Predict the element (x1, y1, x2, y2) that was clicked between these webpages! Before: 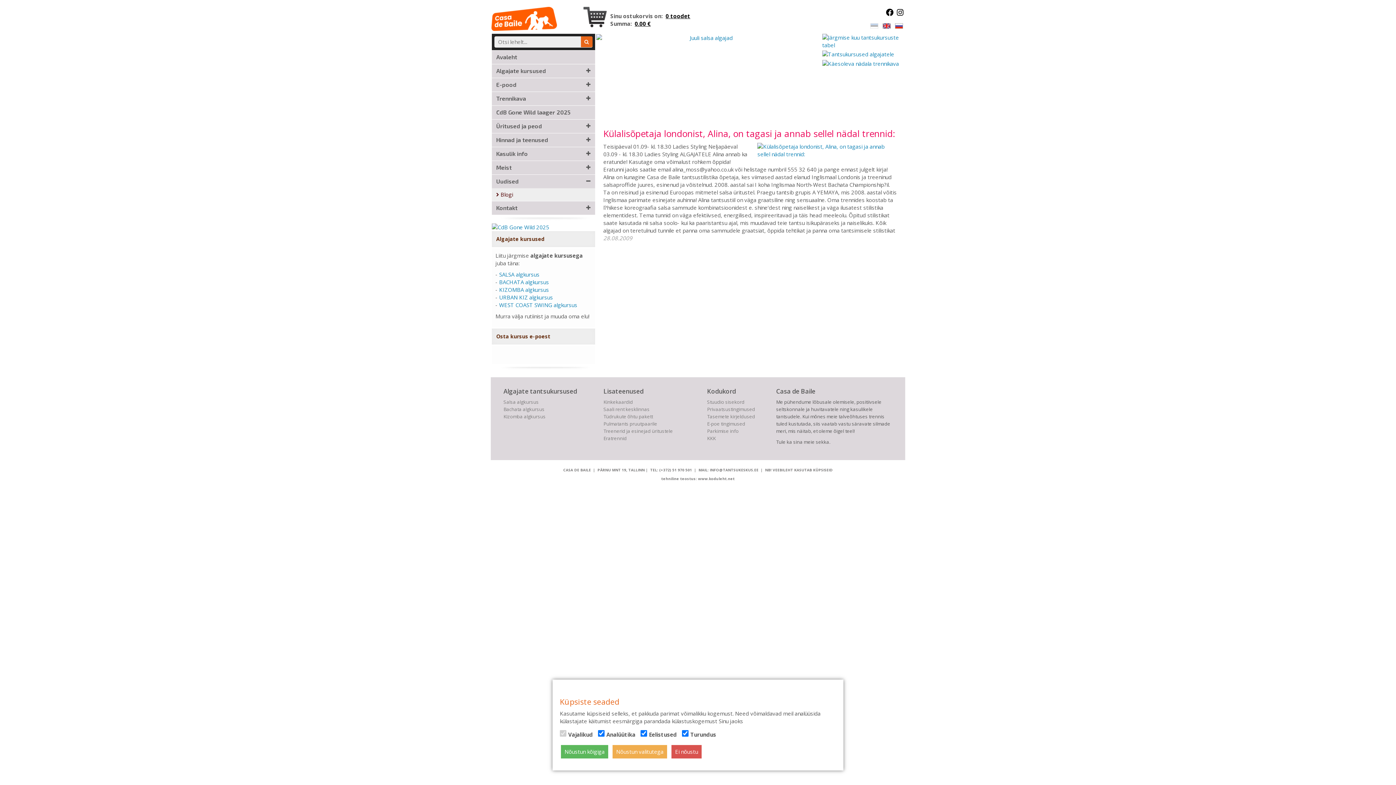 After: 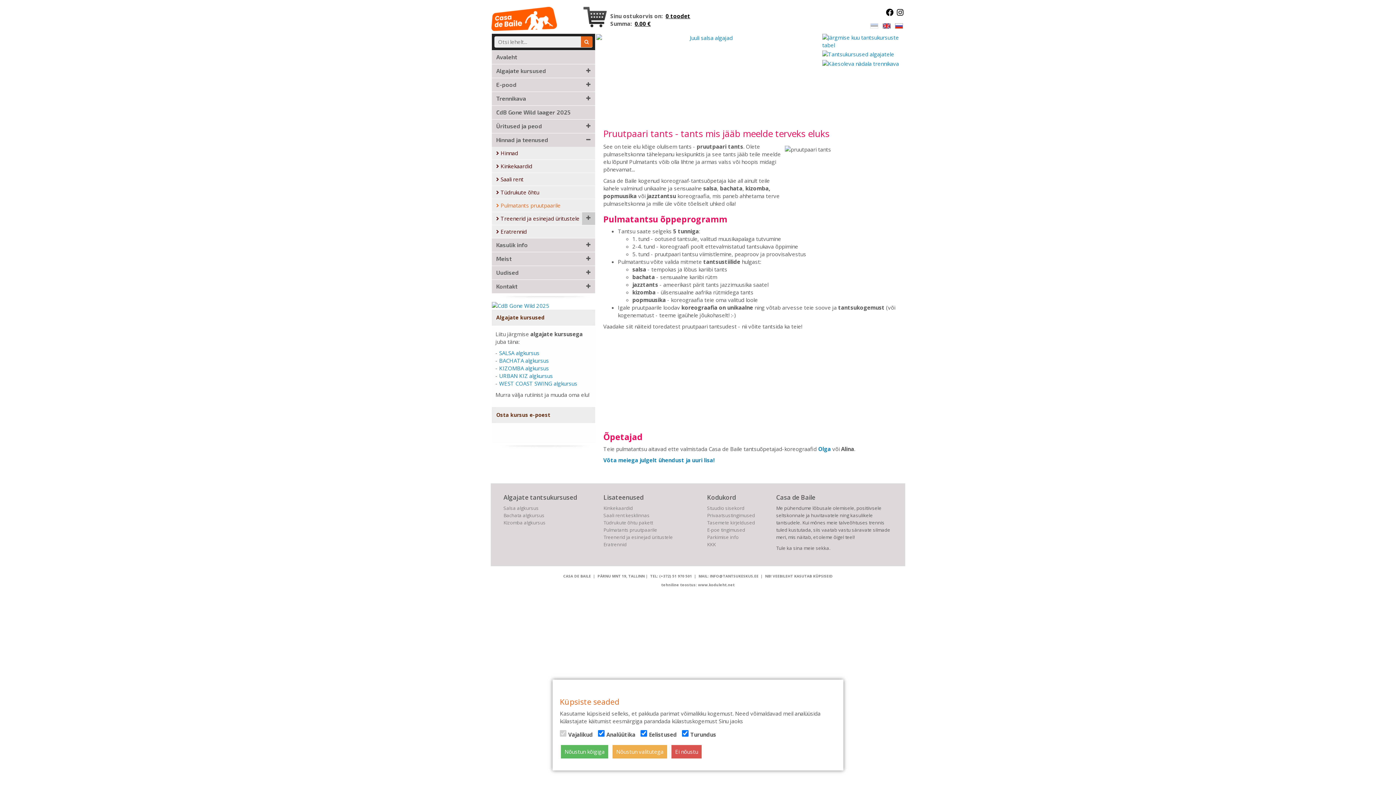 Action: bbox: (603, 420, 657, 427) label: Pulmatants pruutpaarile